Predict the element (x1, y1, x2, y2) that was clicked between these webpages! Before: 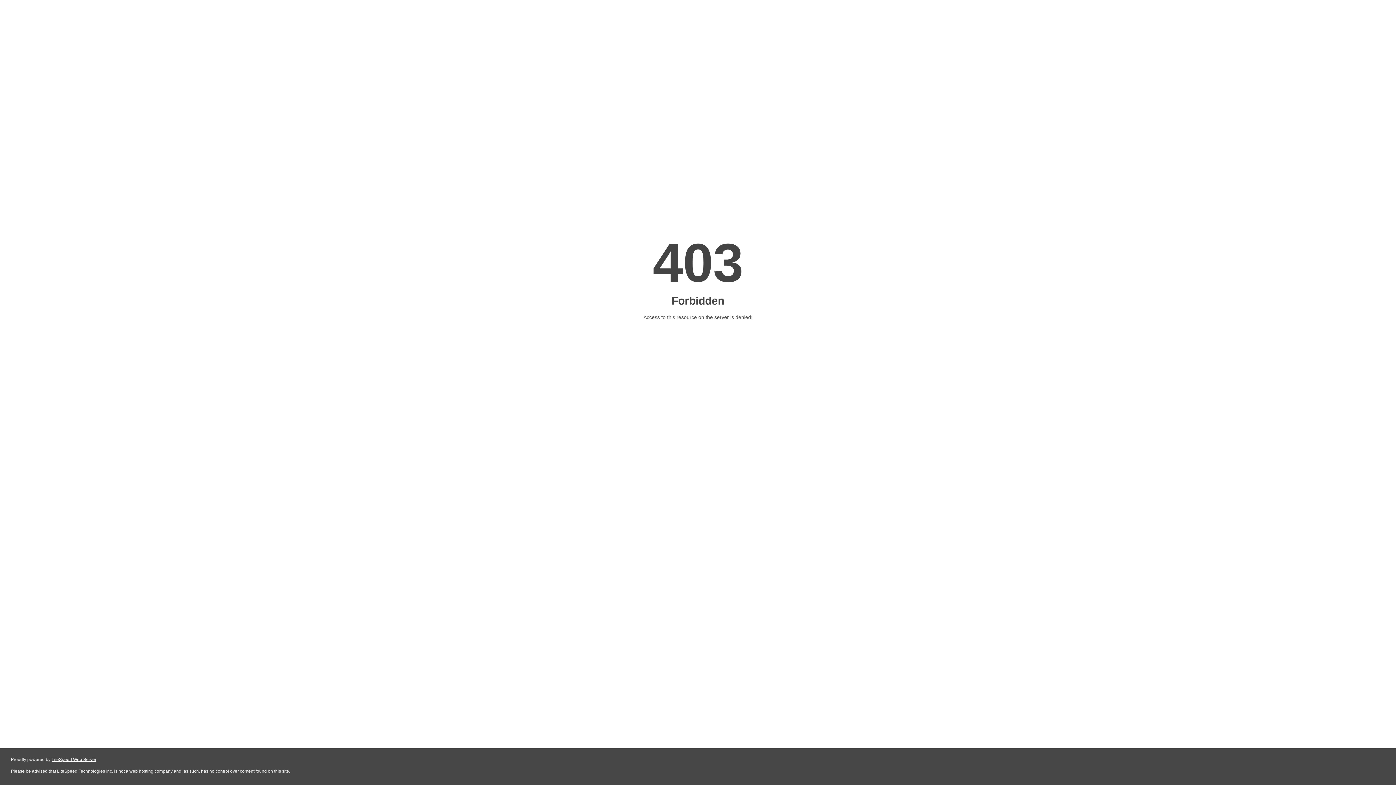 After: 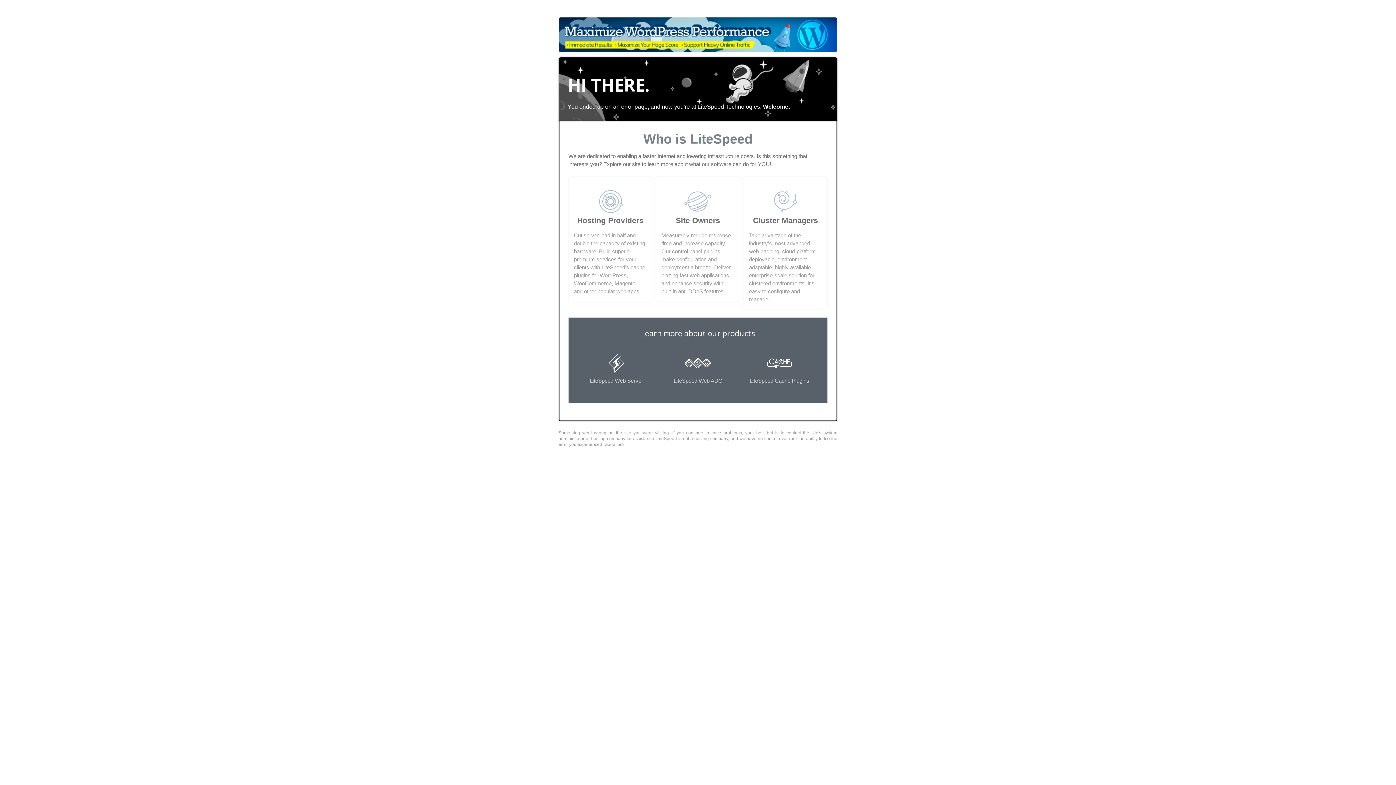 Action: bbox: (51, 757, 96, 762) label: LiteSpeed Web Server